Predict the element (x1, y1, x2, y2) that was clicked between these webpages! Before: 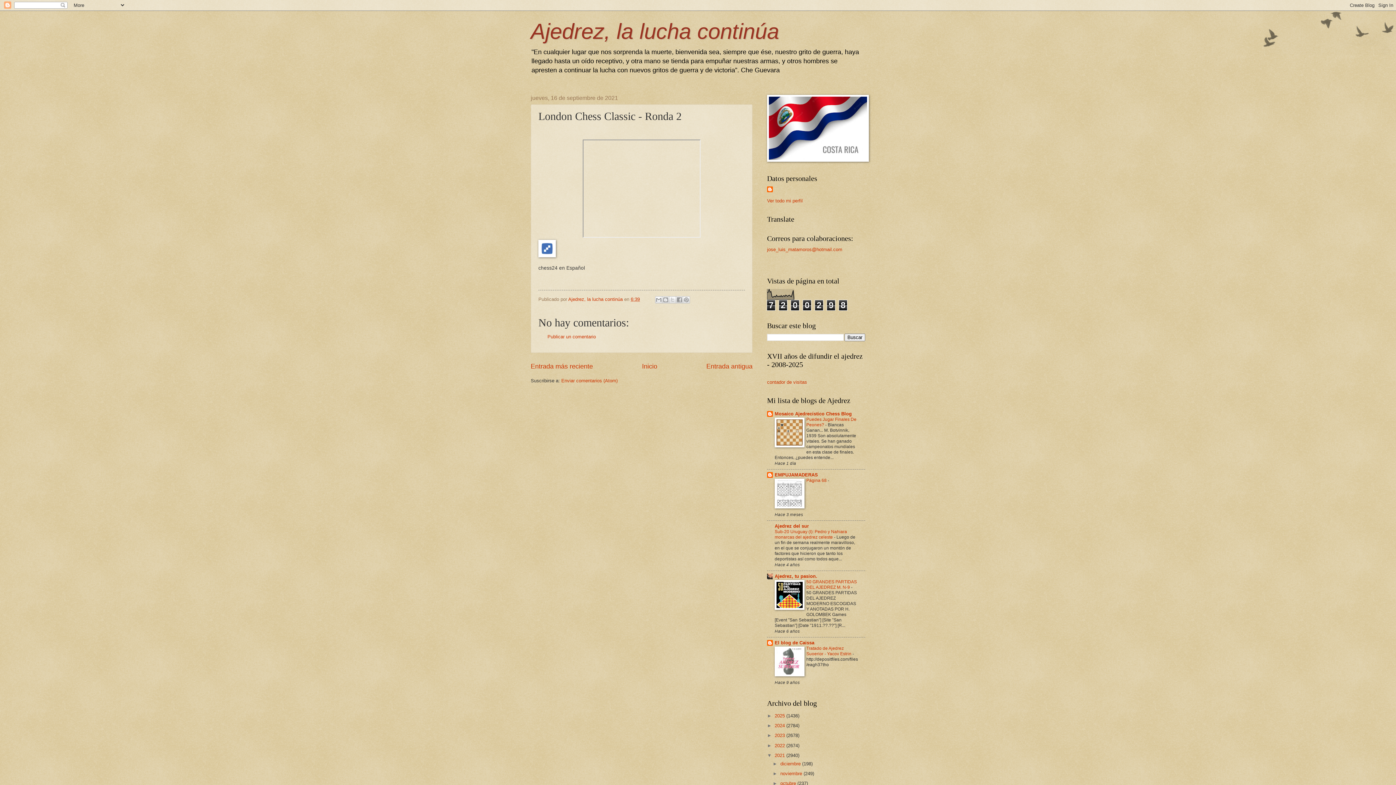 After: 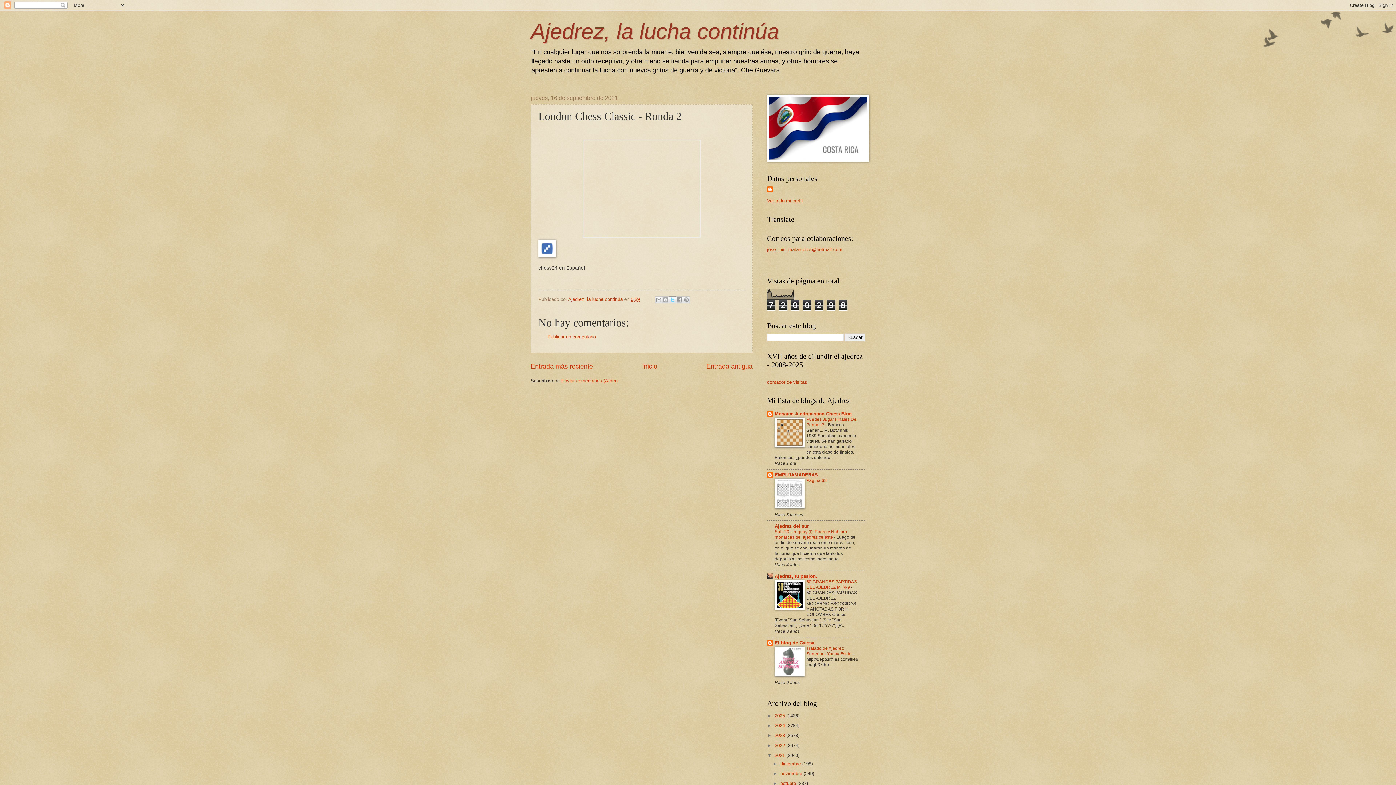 Action: label: Compartir en X bbox: (668, 296, 676, 303)